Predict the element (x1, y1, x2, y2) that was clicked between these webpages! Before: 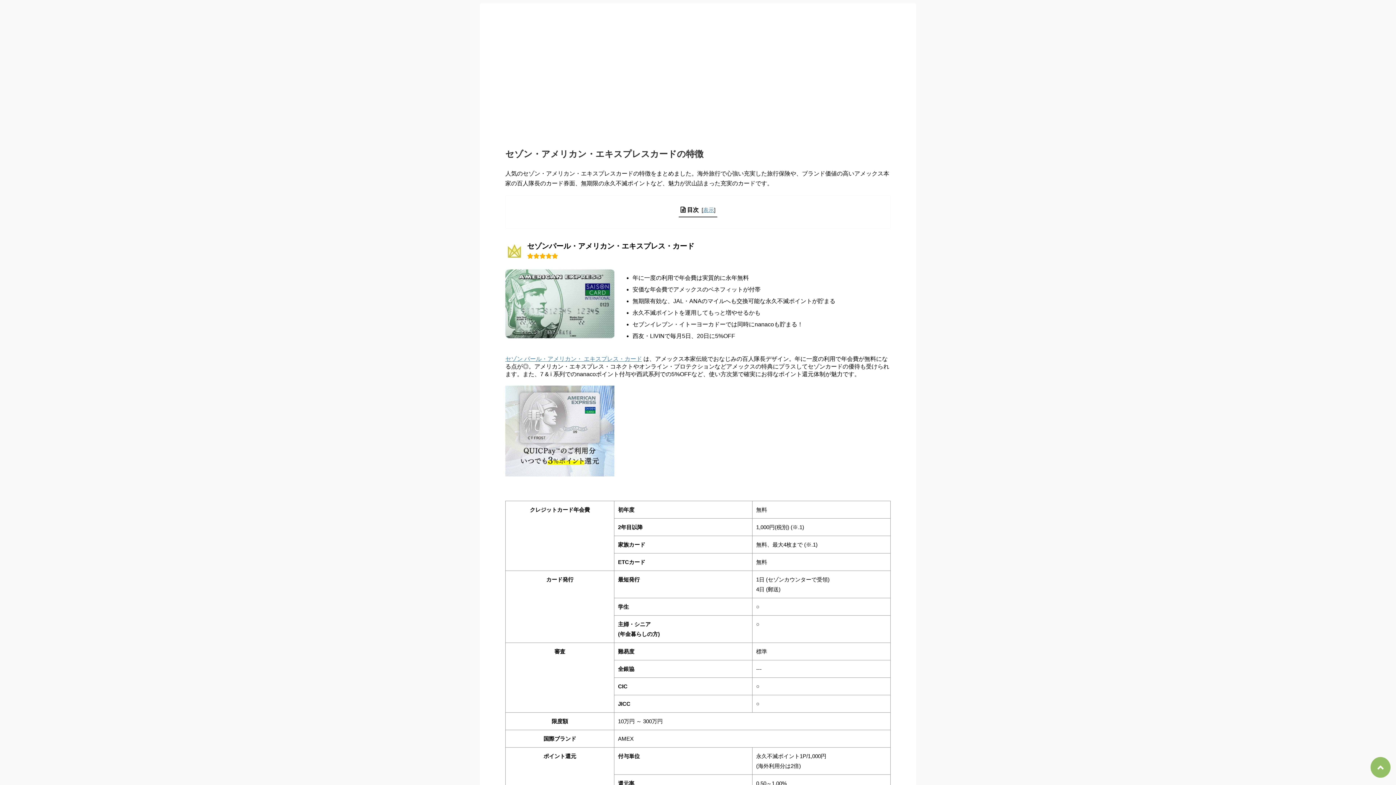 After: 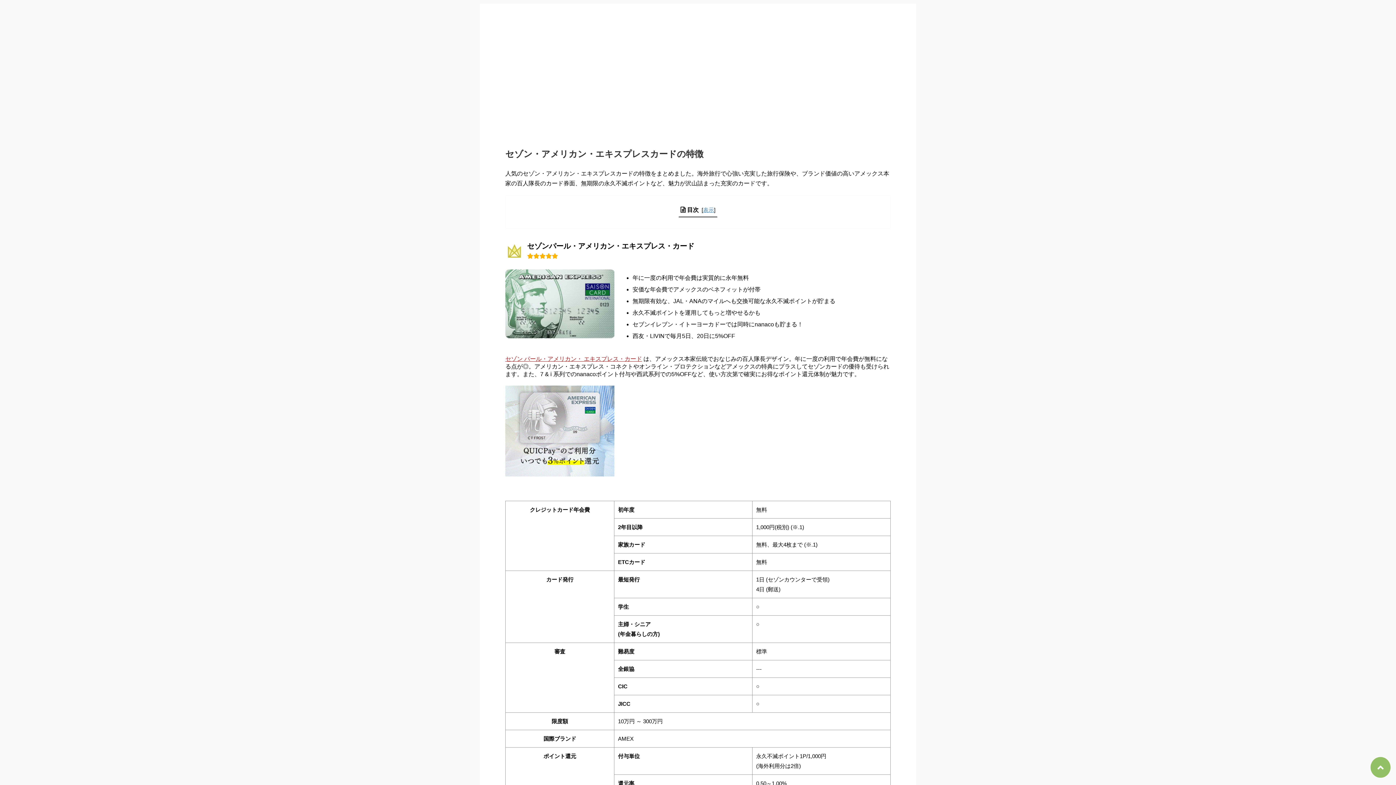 Action: bbox: (505, 356, 642, 362) label: セゾン パール・アメリカン・ エキスプレス・カード